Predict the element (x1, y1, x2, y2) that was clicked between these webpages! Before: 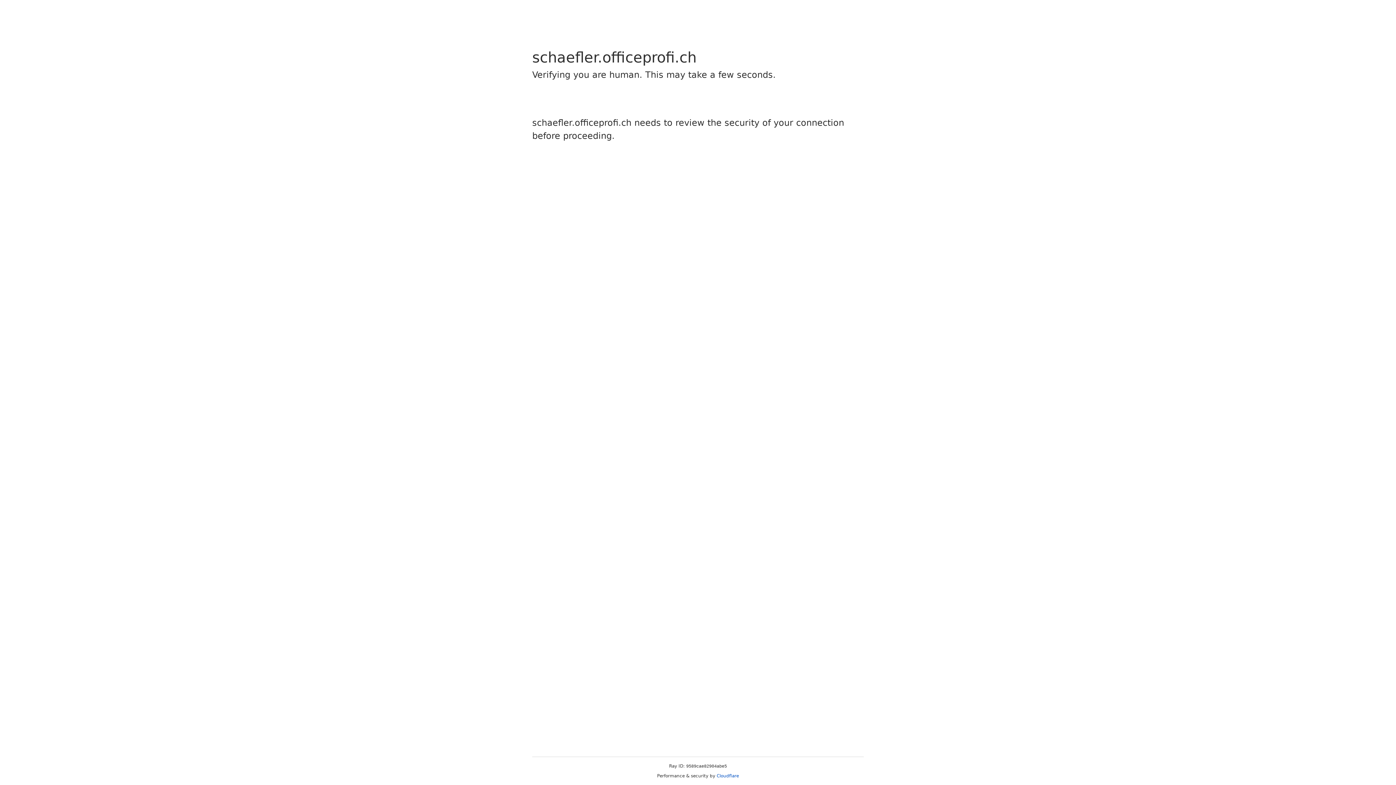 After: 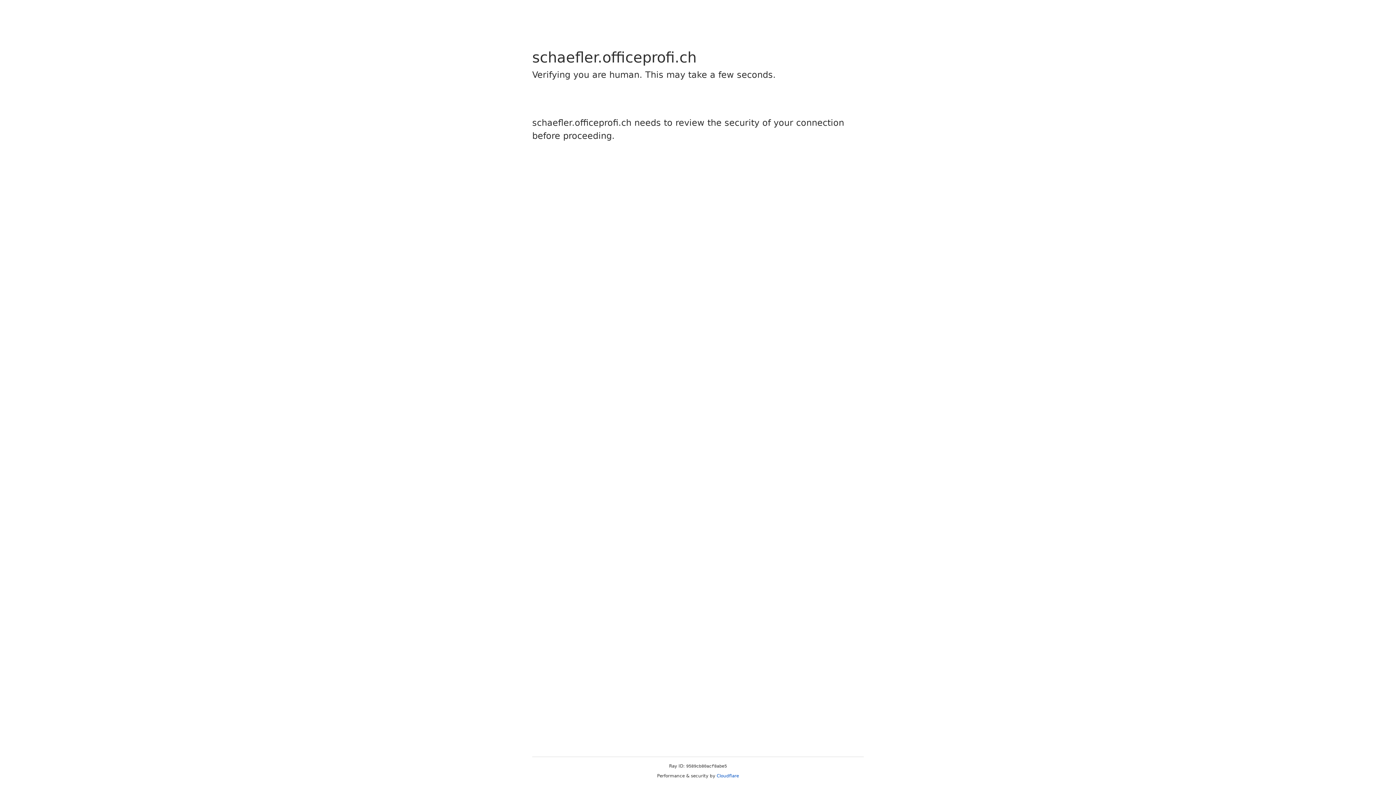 Action: label: Cloudflare bbox: (716, 773, 739, 778)